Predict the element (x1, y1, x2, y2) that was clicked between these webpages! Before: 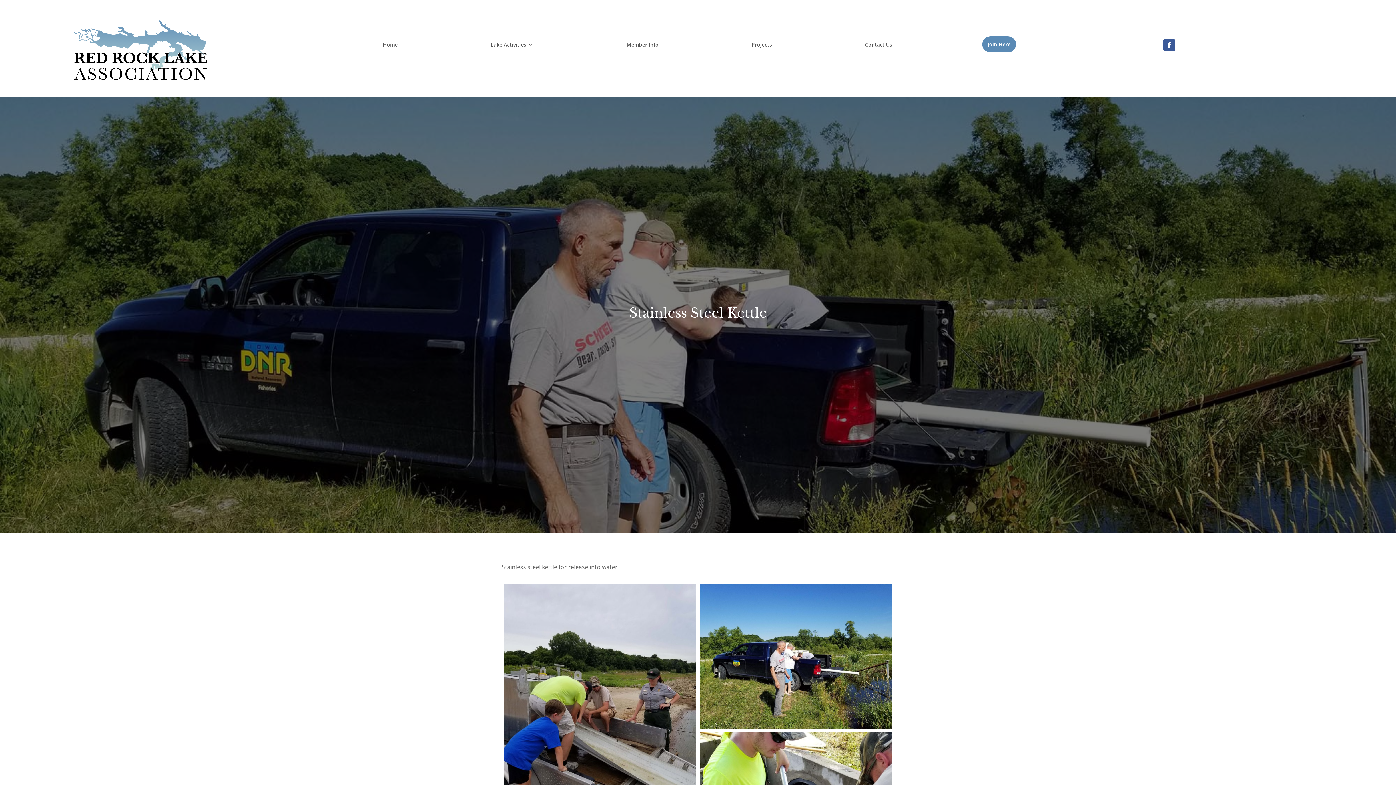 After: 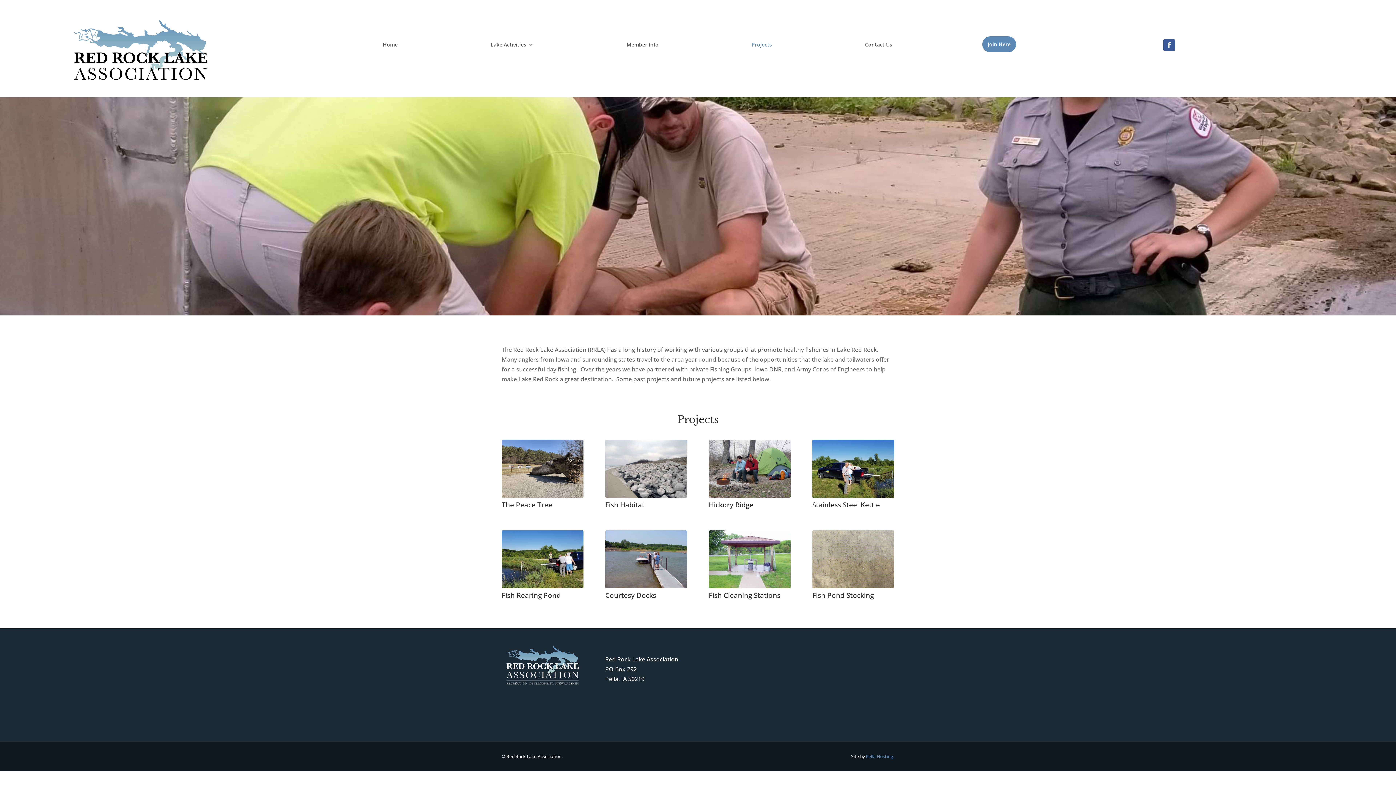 Action: bbox: (751, 42, 772, 52) label: Projects